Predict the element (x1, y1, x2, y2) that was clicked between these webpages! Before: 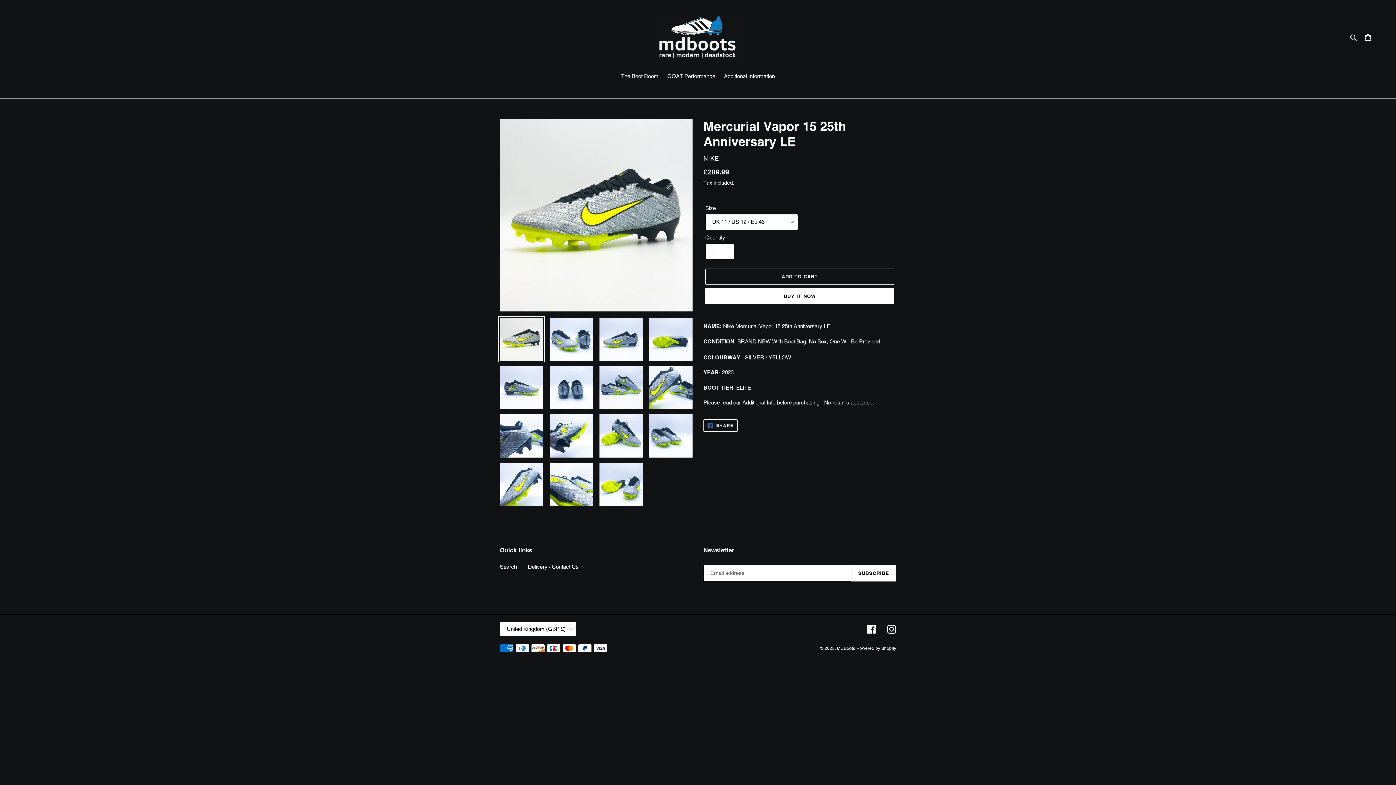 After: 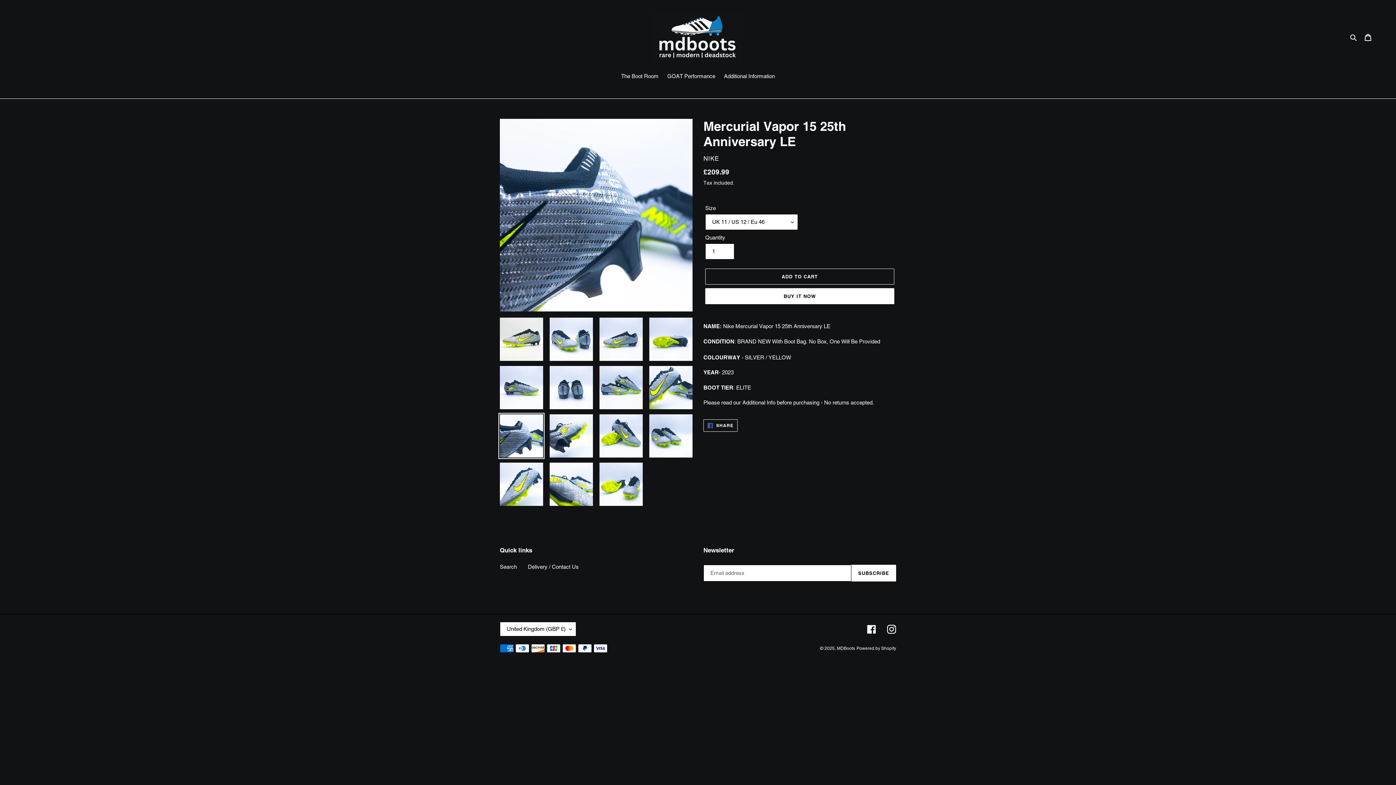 Action: bbox: (498, 413, 544, 459)